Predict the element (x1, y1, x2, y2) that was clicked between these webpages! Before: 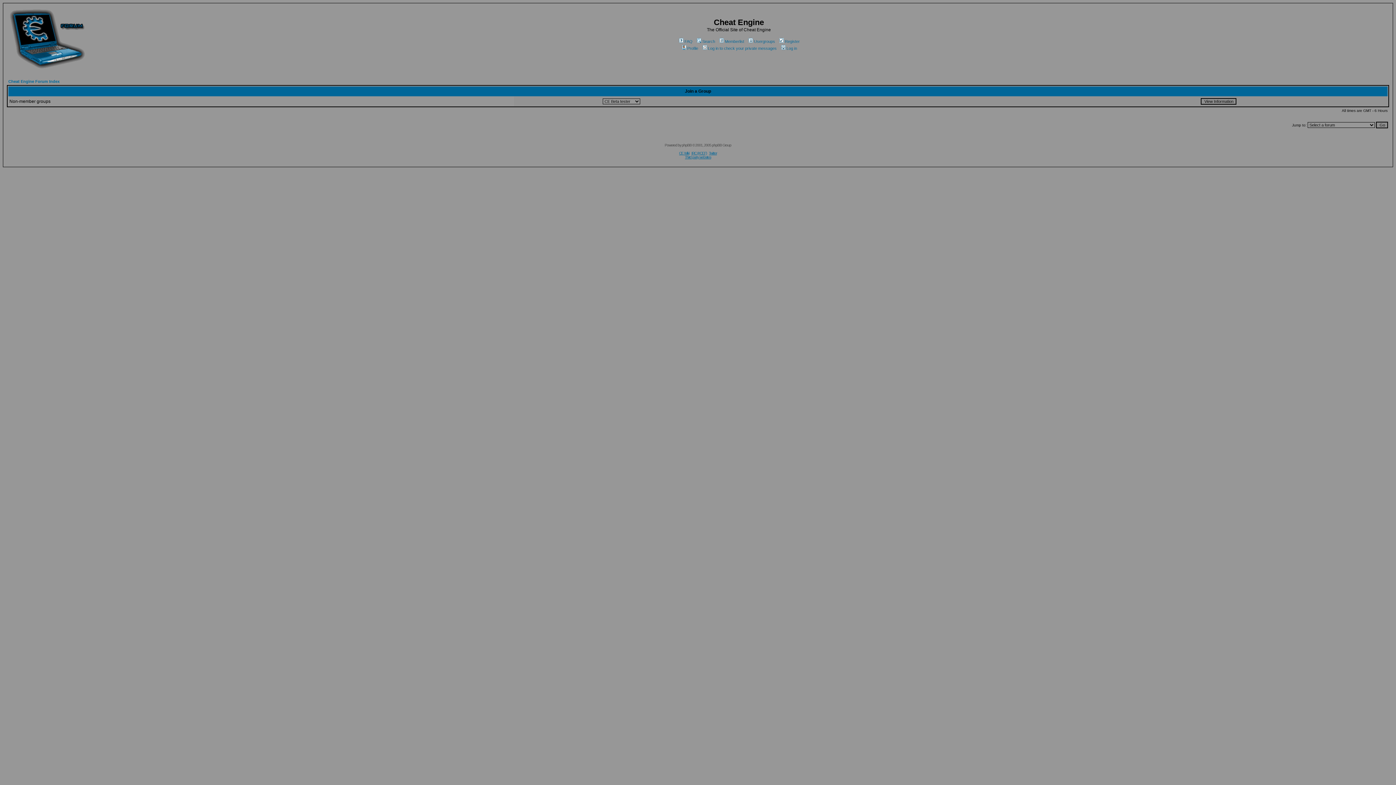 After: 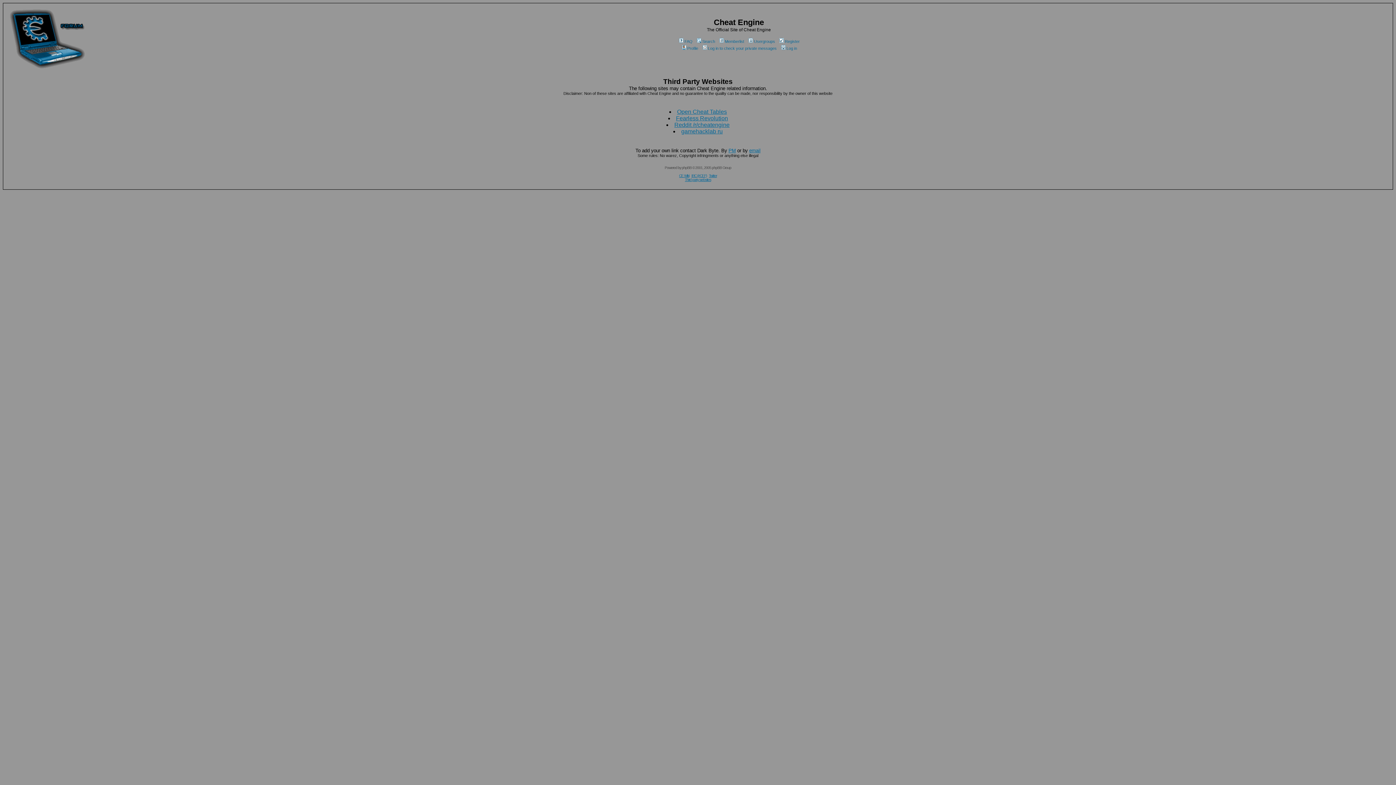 Action: label: Third party websites bbox: (685, 155, 711, 159)